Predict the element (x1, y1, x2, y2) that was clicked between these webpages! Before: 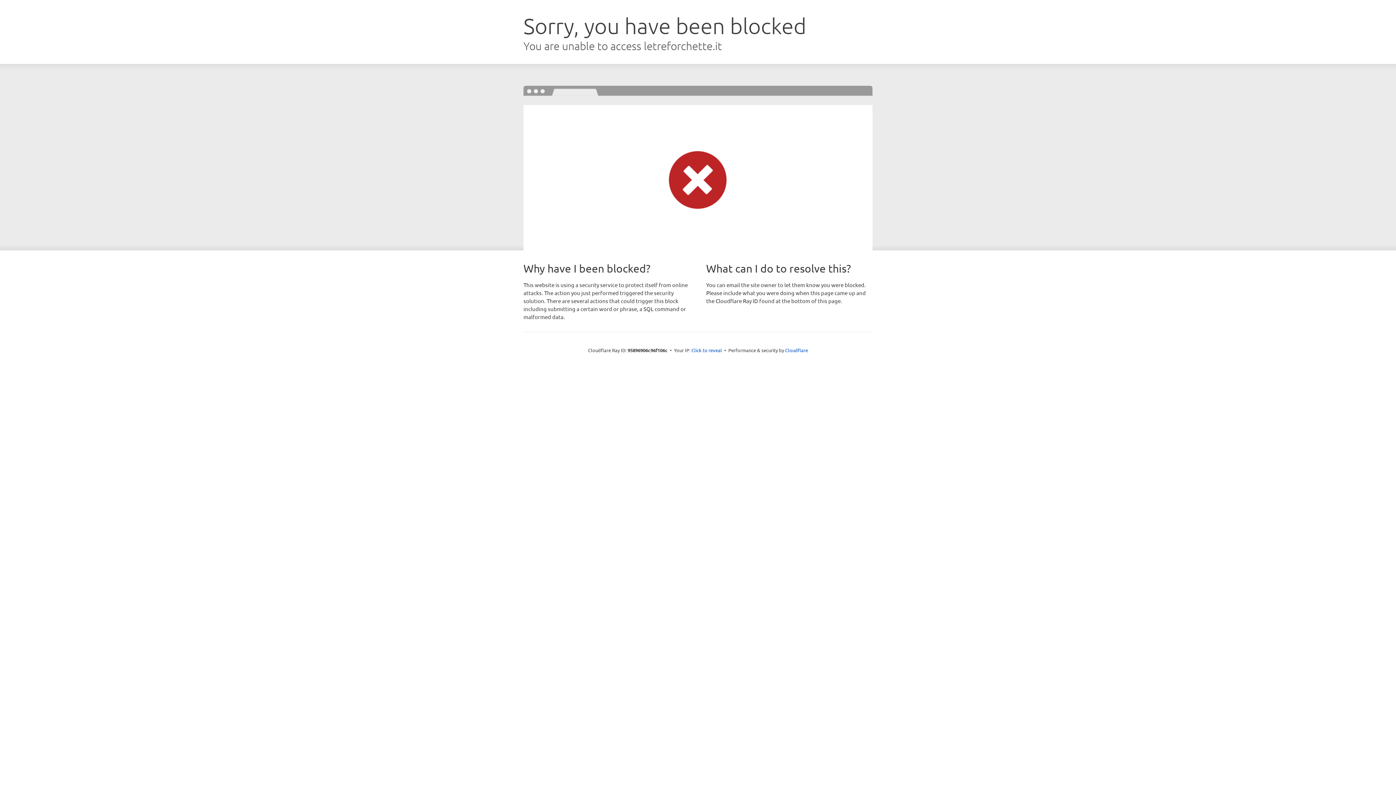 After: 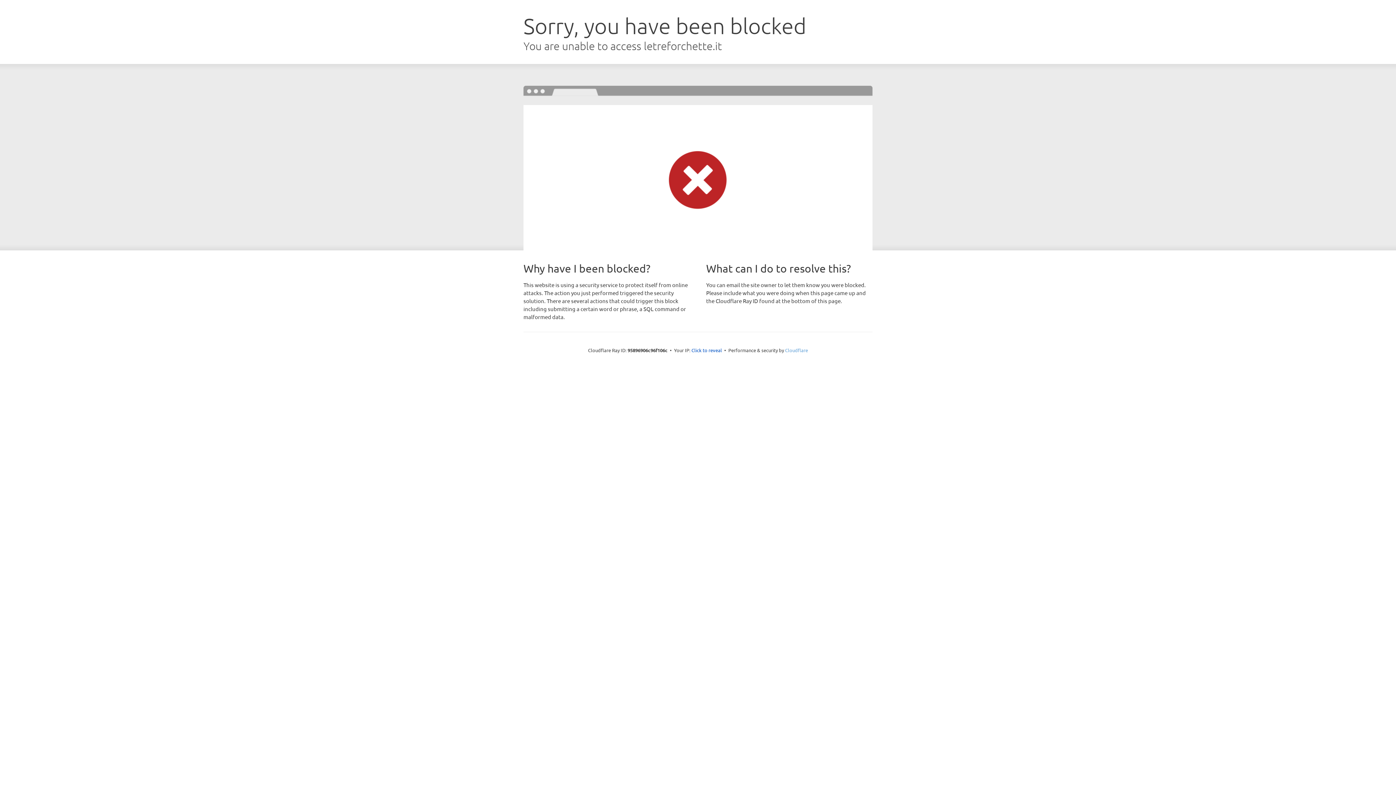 Action: bbox: (785, 347, 808, 353) label: Cloudflare